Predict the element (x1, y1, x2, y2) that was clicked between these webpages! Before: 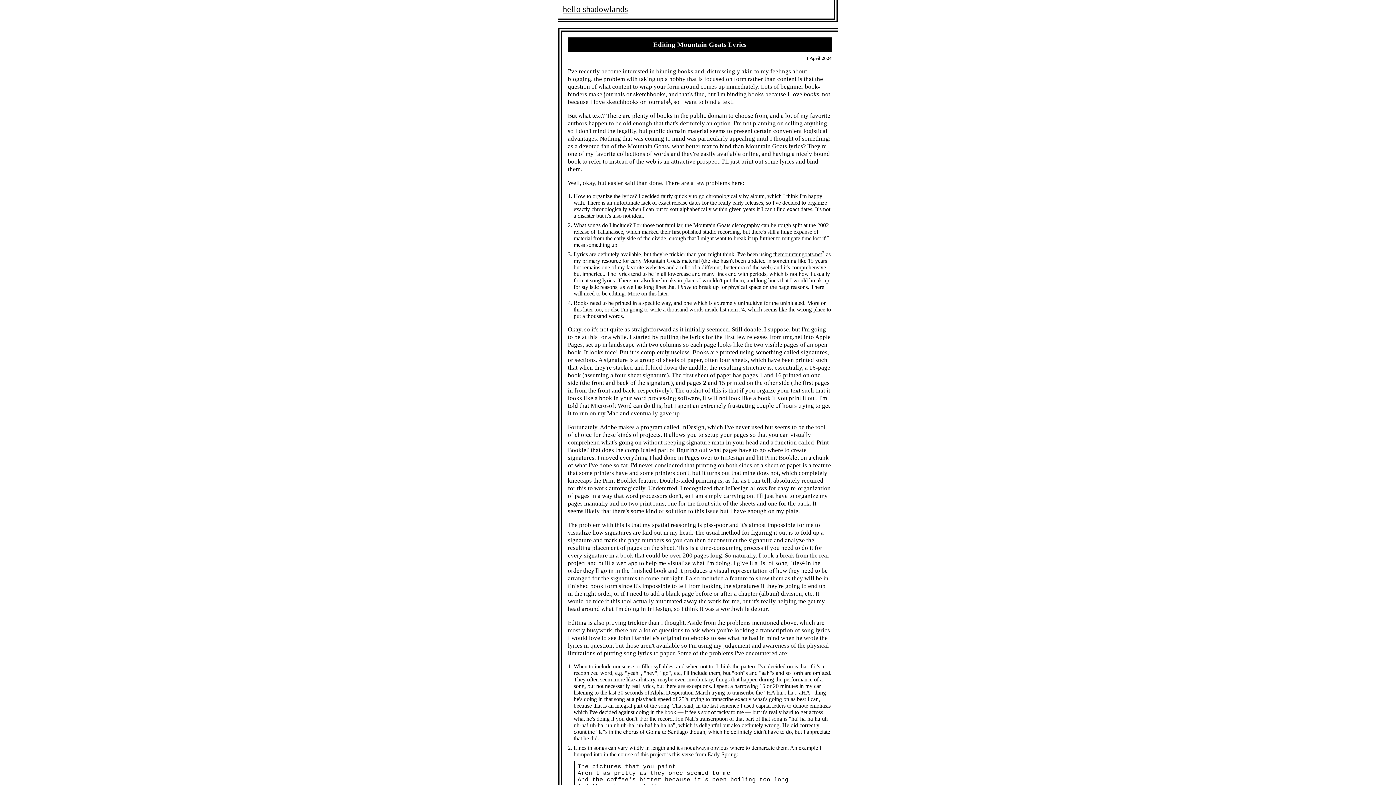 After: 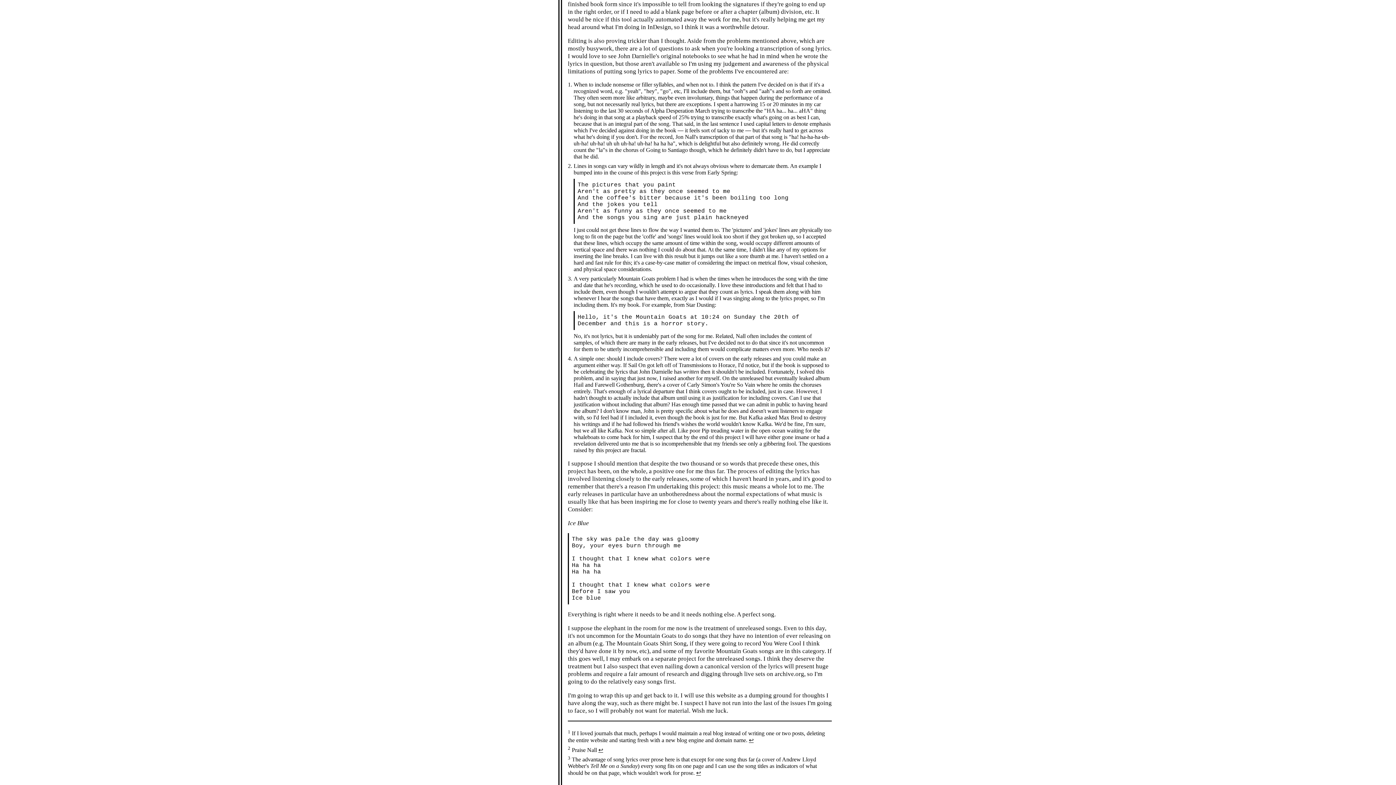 Action: bbox: (668, 97, 670, 102) label: 1